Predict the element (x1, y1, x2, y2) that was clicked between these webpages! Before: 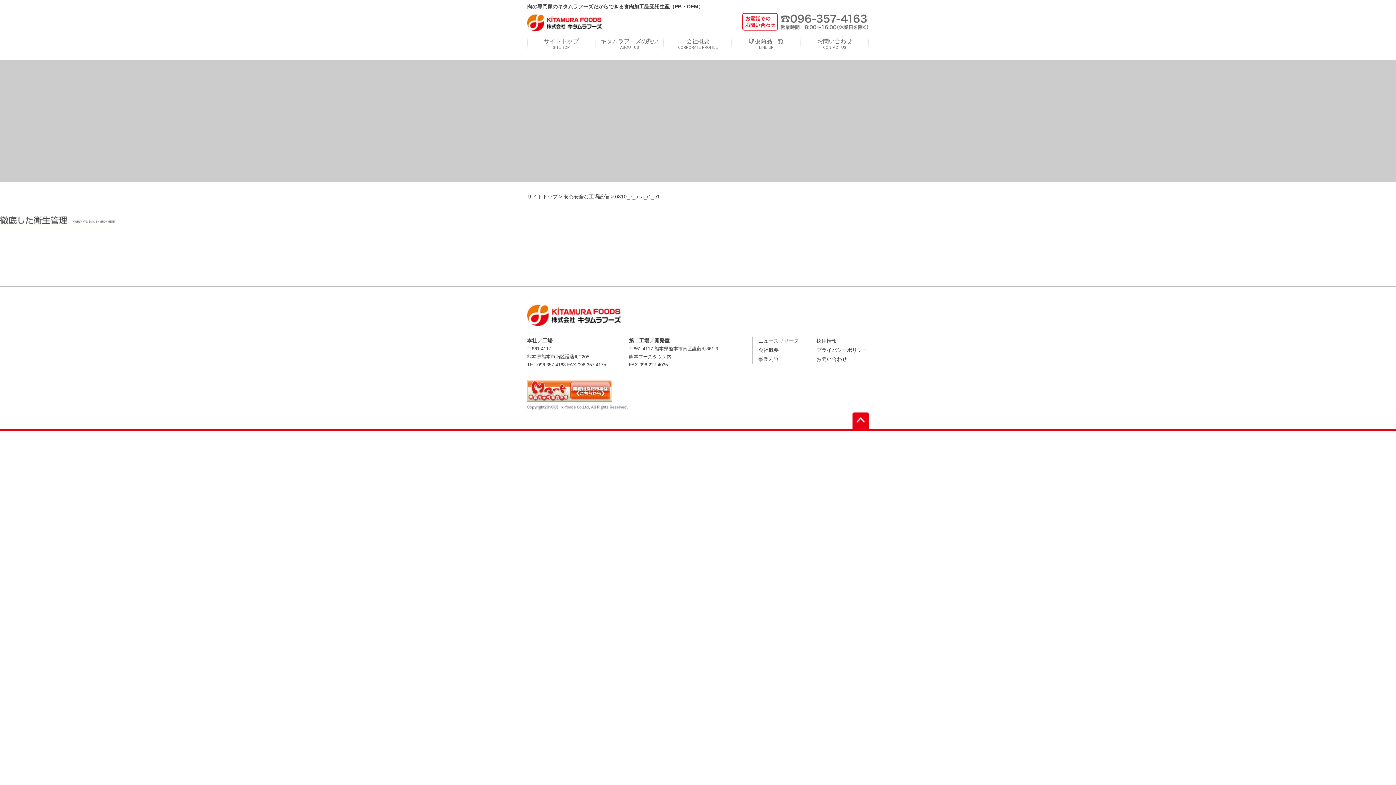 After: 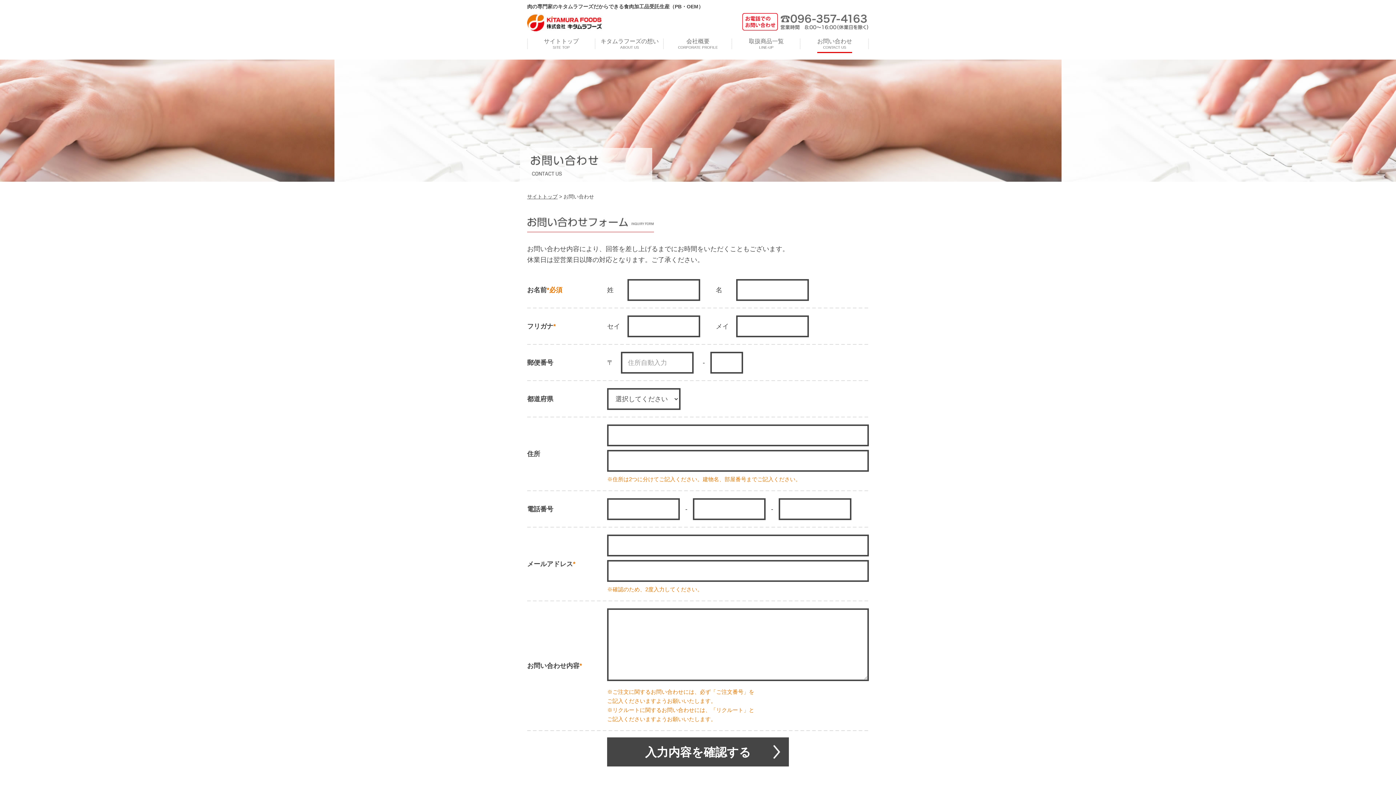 Action: label: お問い合わせ
CONTACT US bbox: (800, 38, 869, 53)